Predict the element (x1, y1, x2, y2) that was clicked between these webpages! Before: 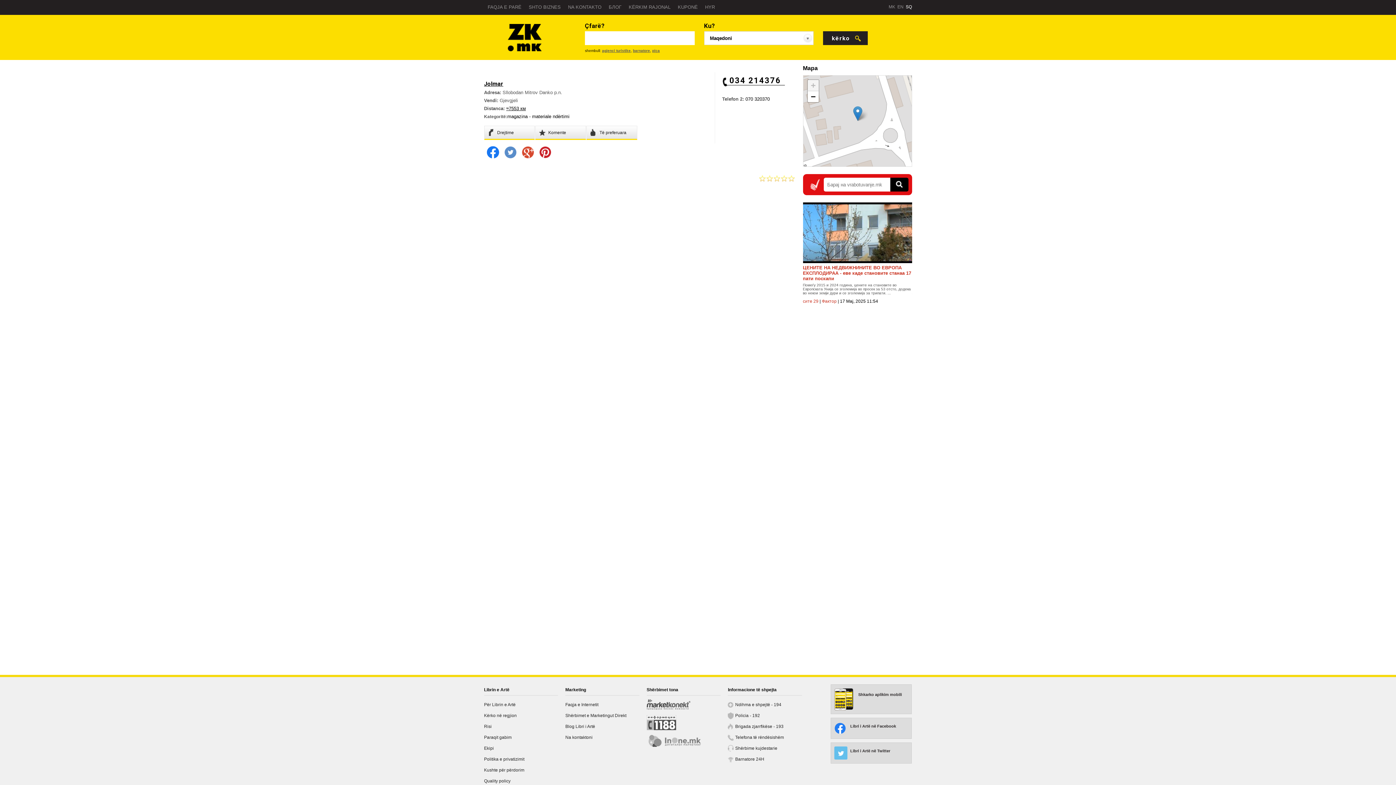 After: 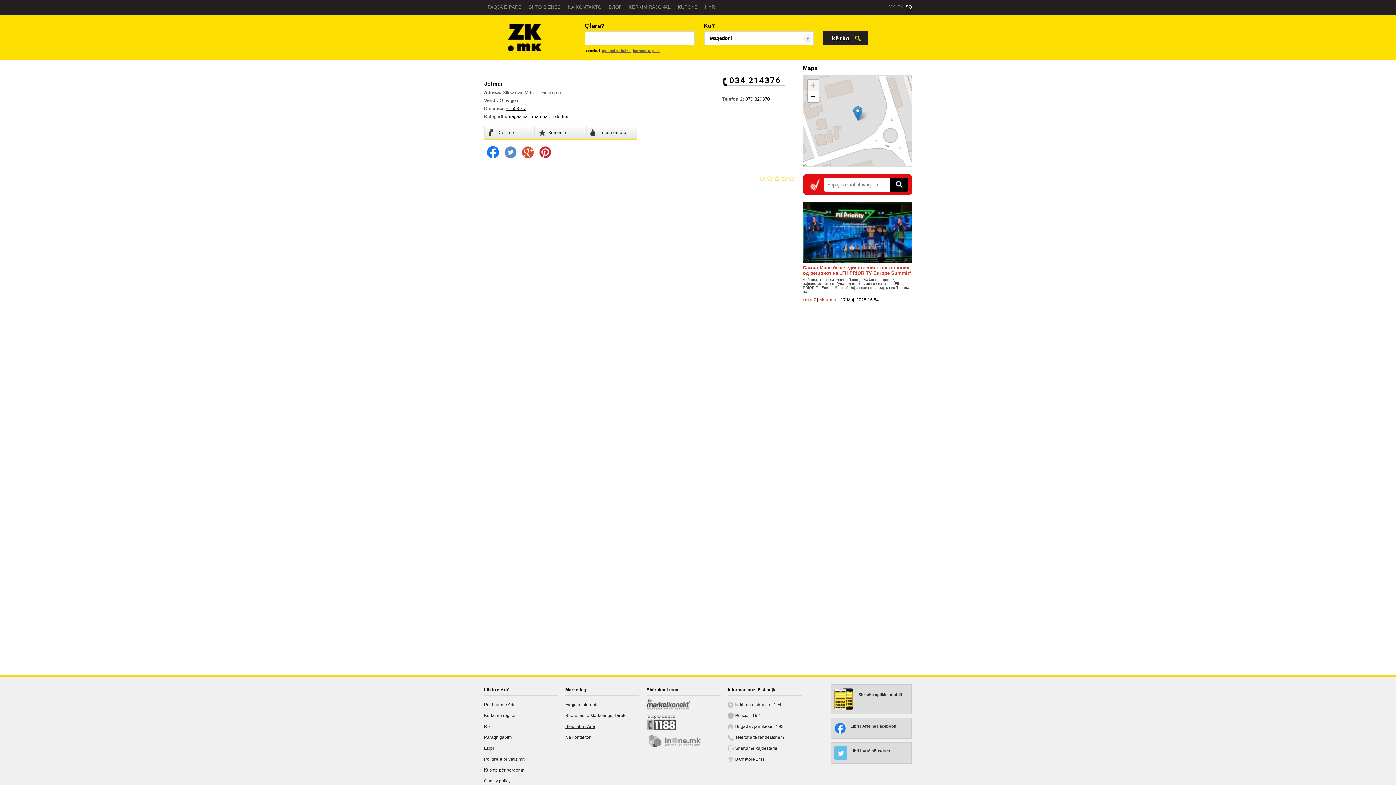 Action: bbox: (565, 724, 595, 729) label: Blog Libri i Artë